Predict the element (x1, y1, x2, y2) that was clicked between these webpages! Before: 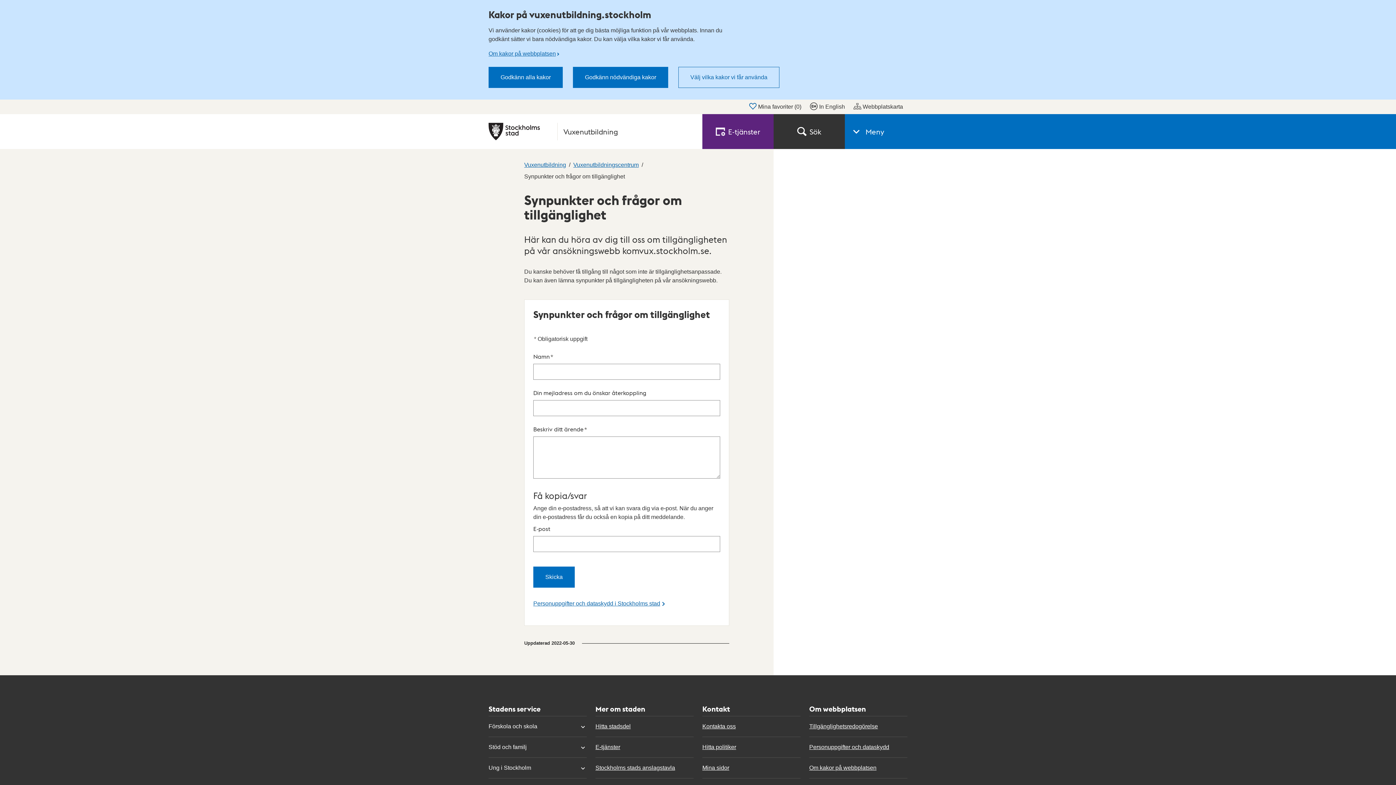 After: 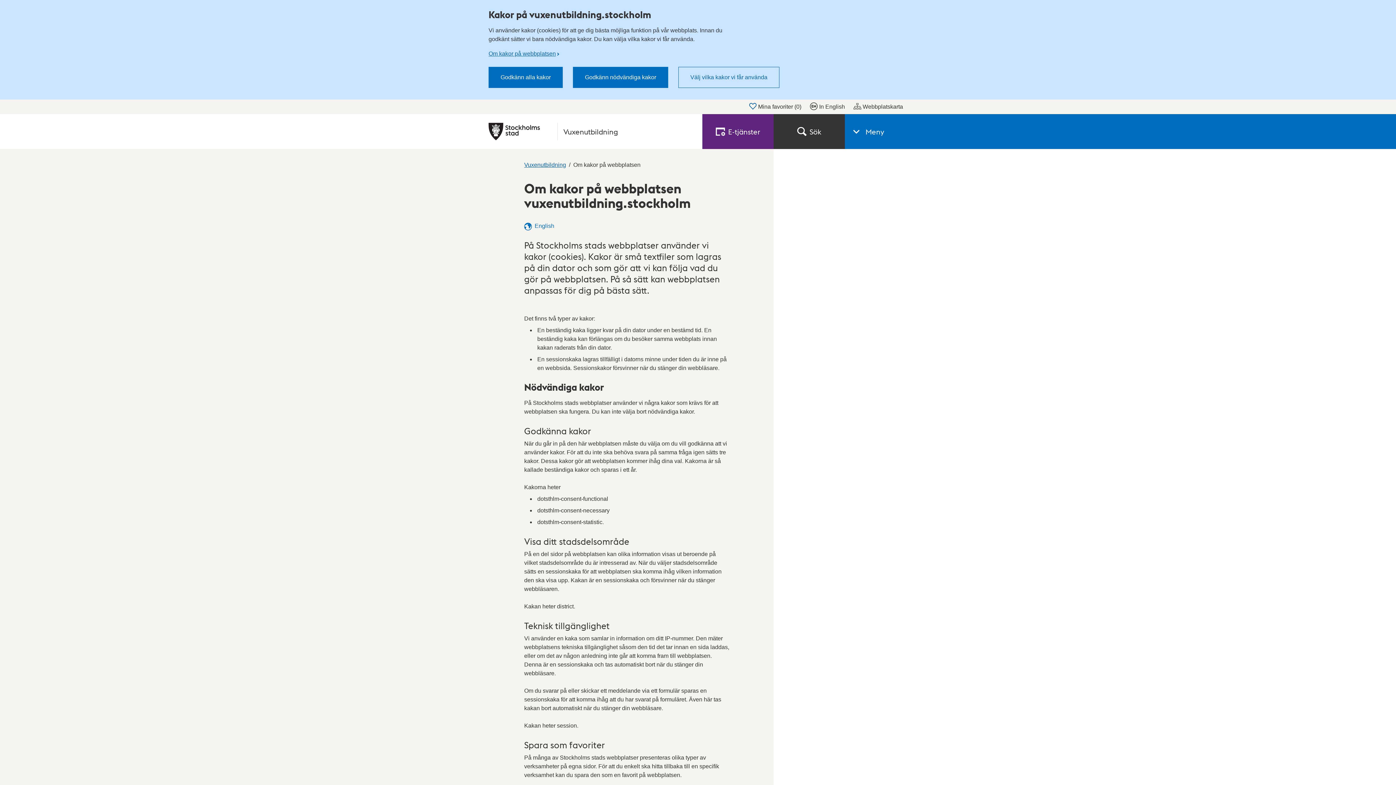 Action: bbox: (809, 758, 907, 778) label: Om kakor på webbplatsen